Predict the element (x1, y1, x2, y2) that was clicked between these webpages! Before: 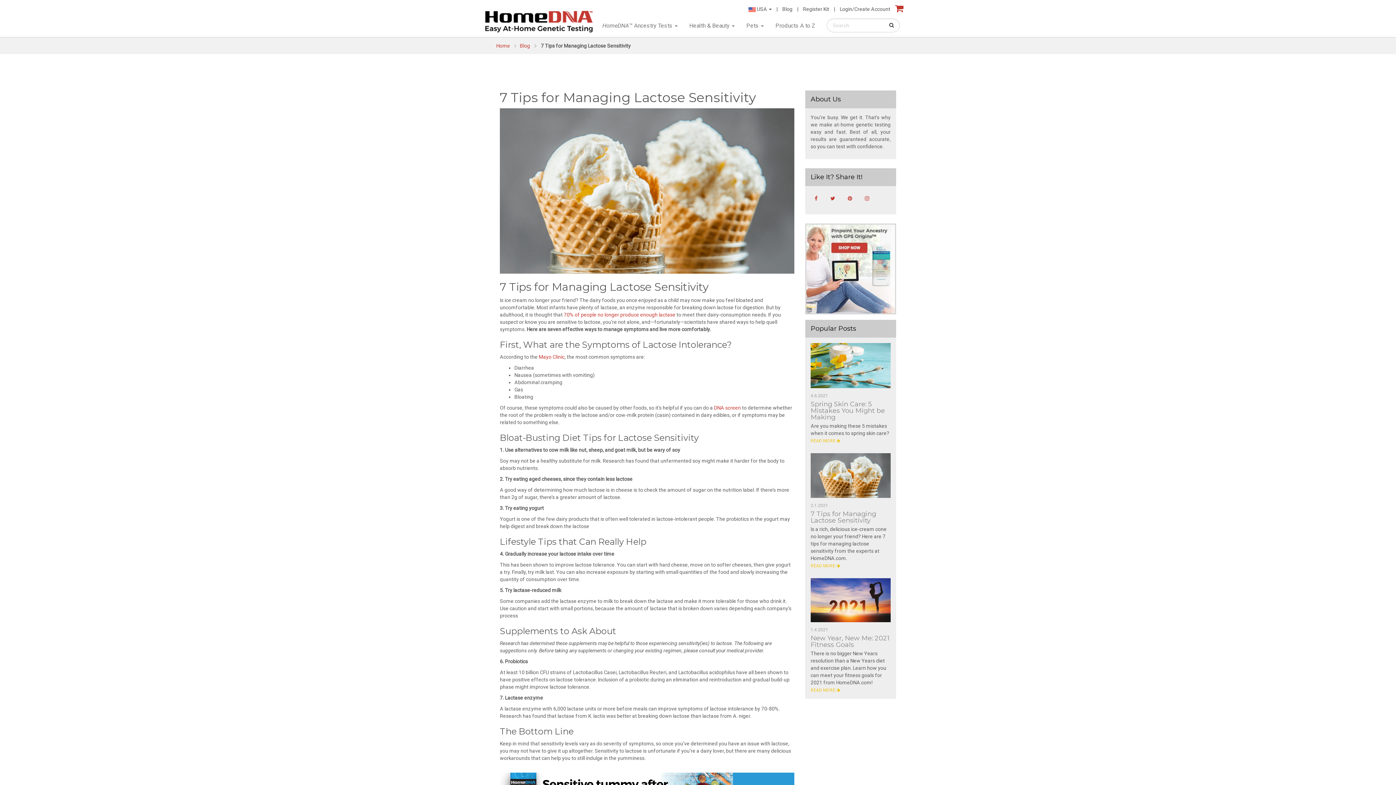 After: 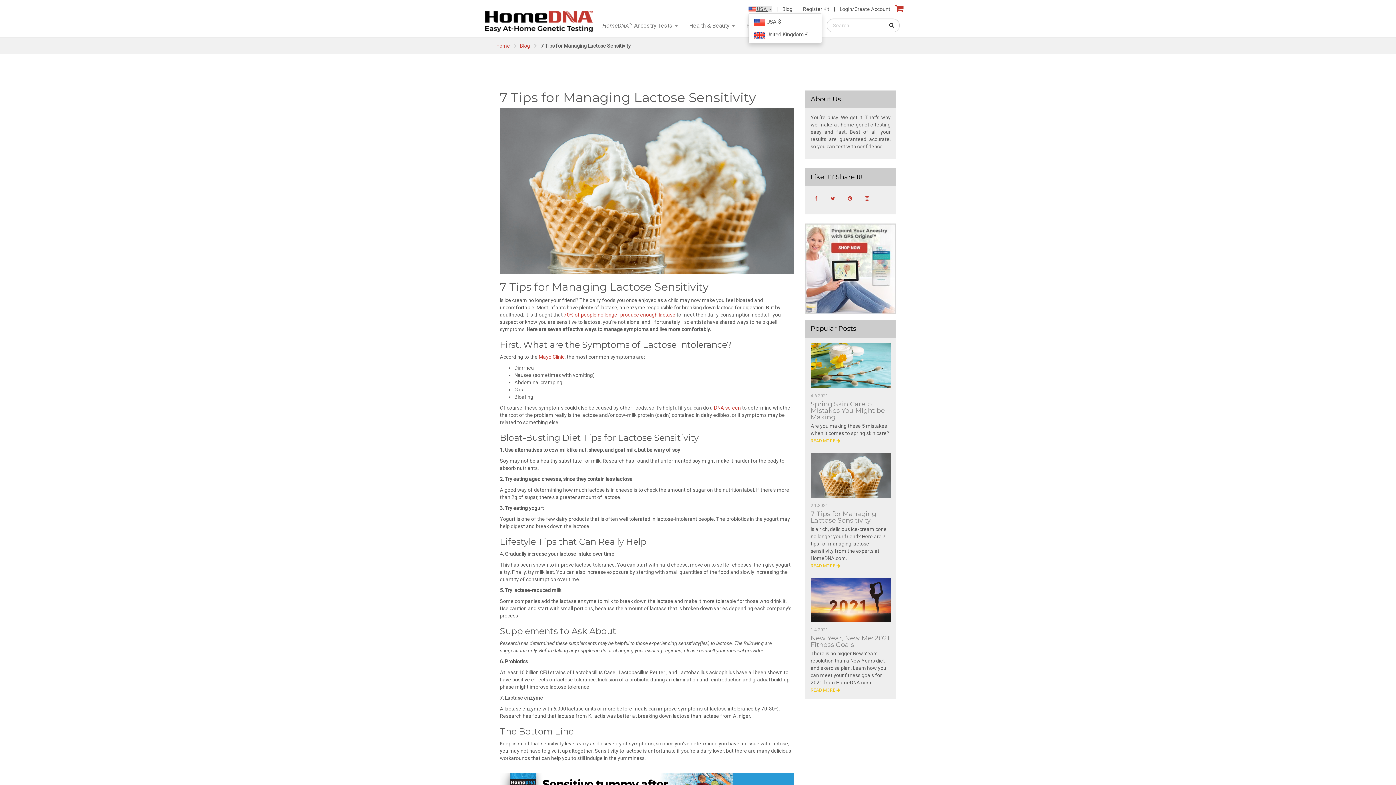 Action: bbox: (748, 6, 772, 12) label:  USA 